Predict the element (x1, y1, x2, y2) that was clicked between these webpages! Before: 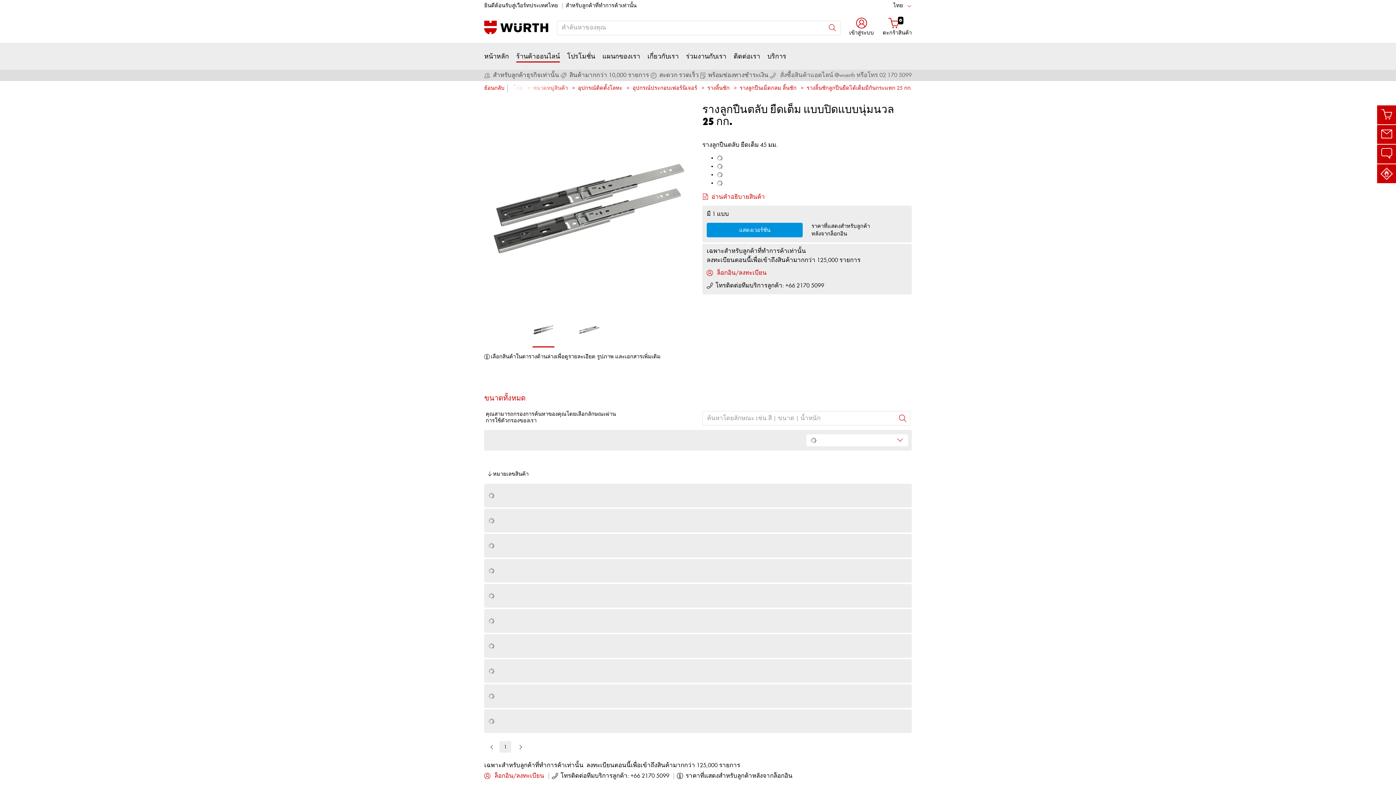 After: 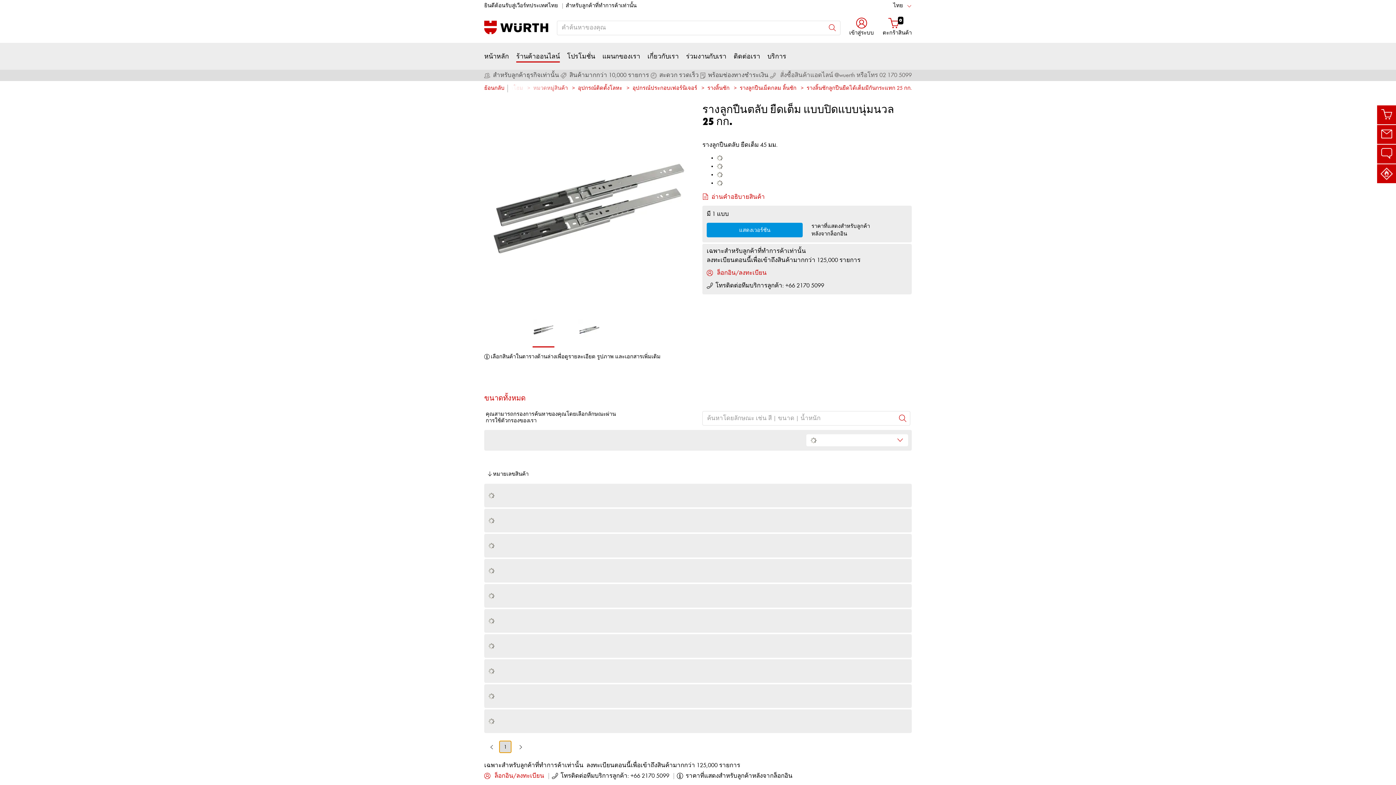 Action: label: 1 bbox: (499, 741, 511, 753)